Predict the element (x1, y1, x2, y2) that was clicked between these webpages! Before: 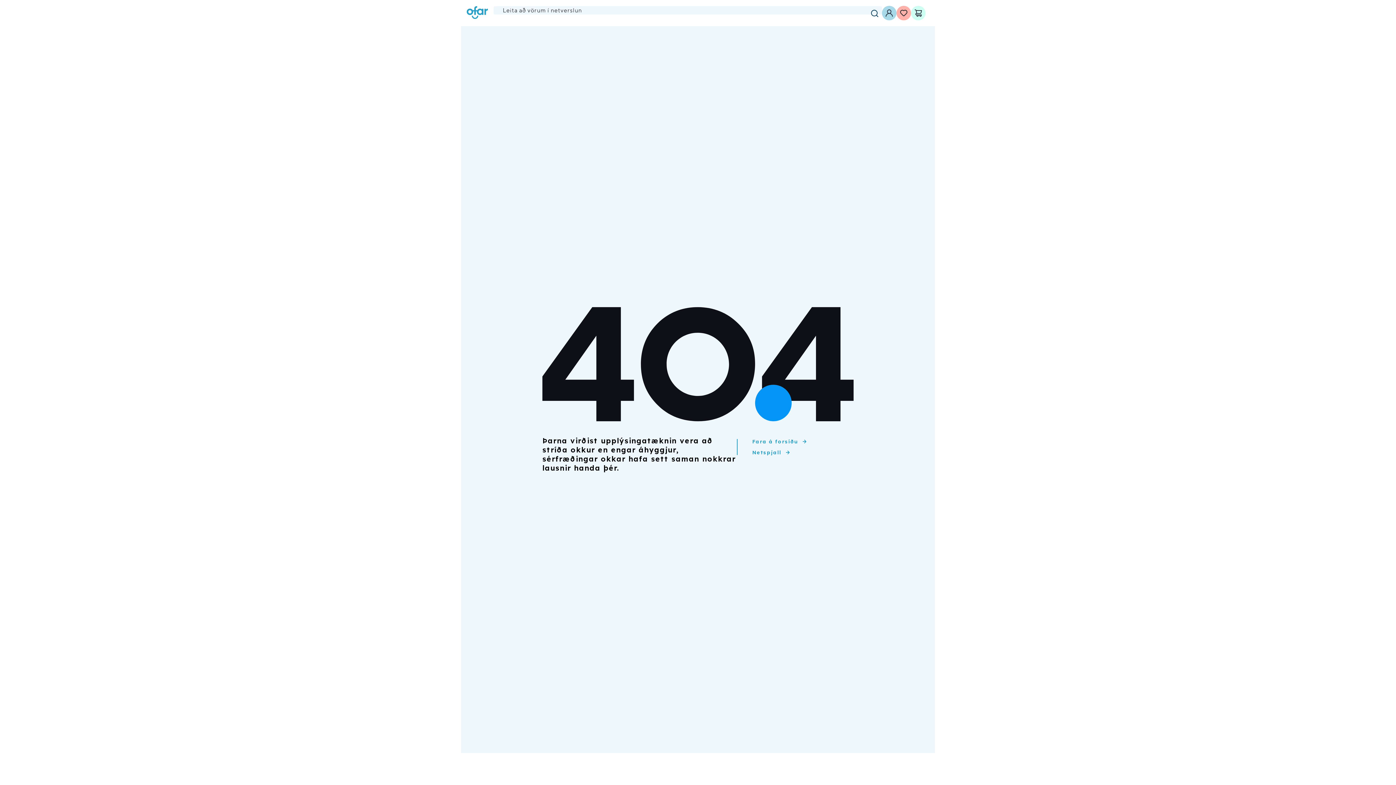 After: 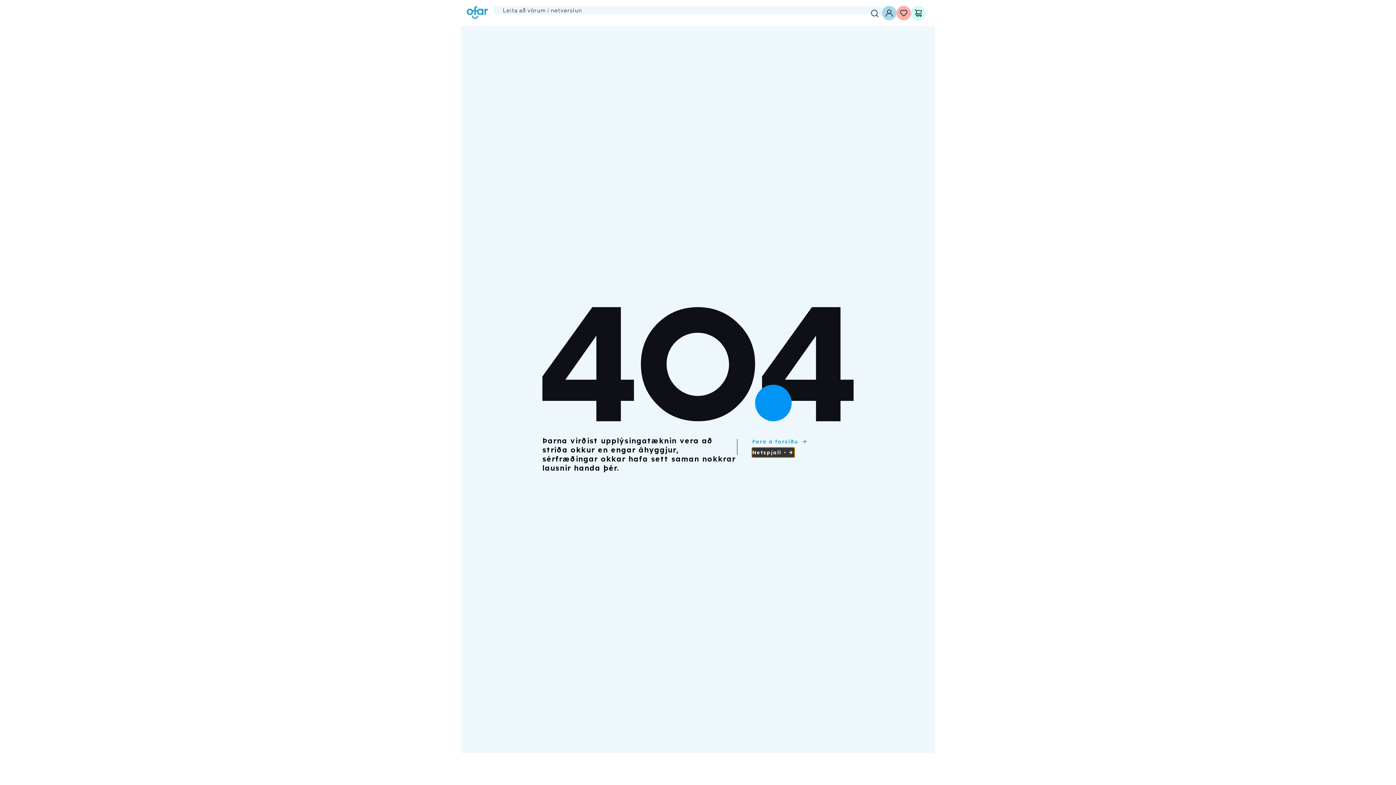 Action: bbox: (751, 447, 792, 458) label: Netspjall